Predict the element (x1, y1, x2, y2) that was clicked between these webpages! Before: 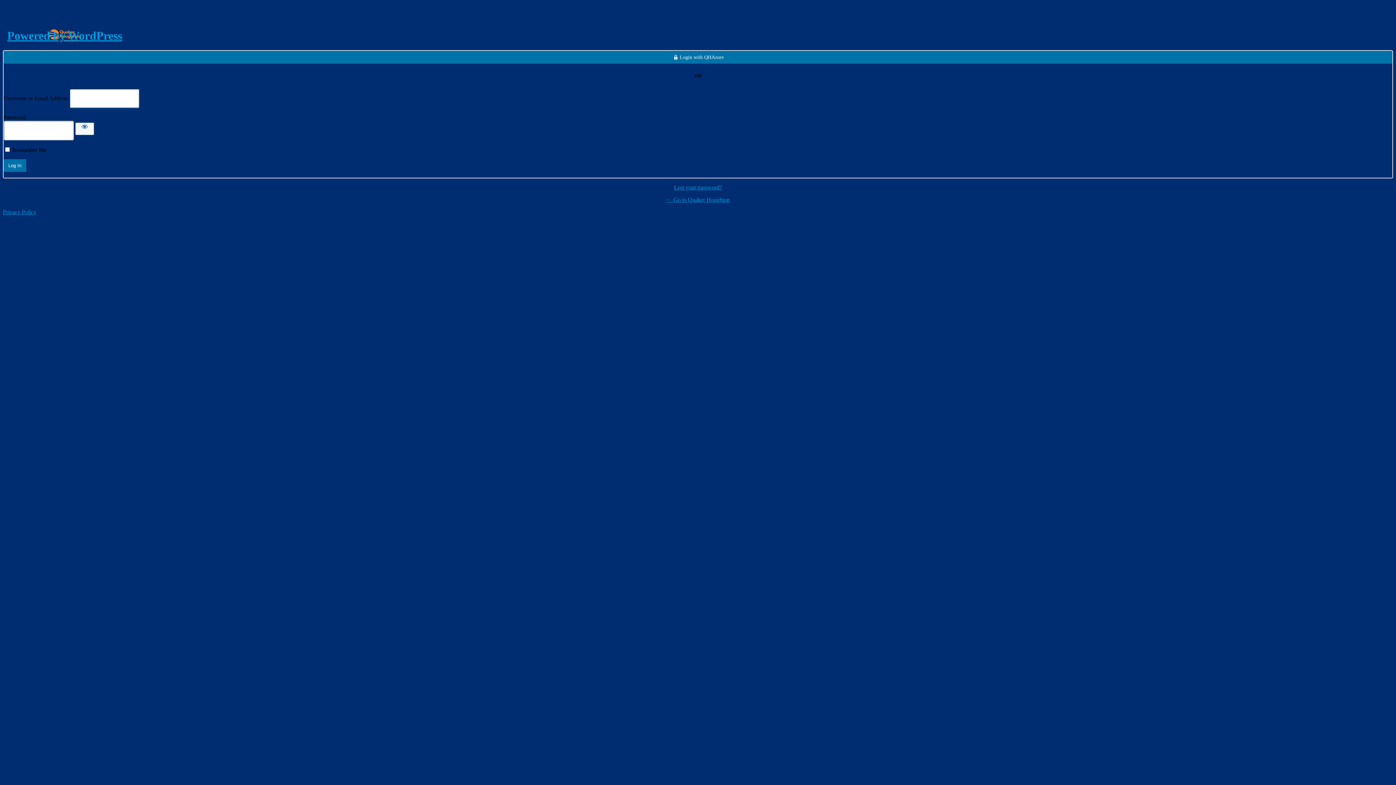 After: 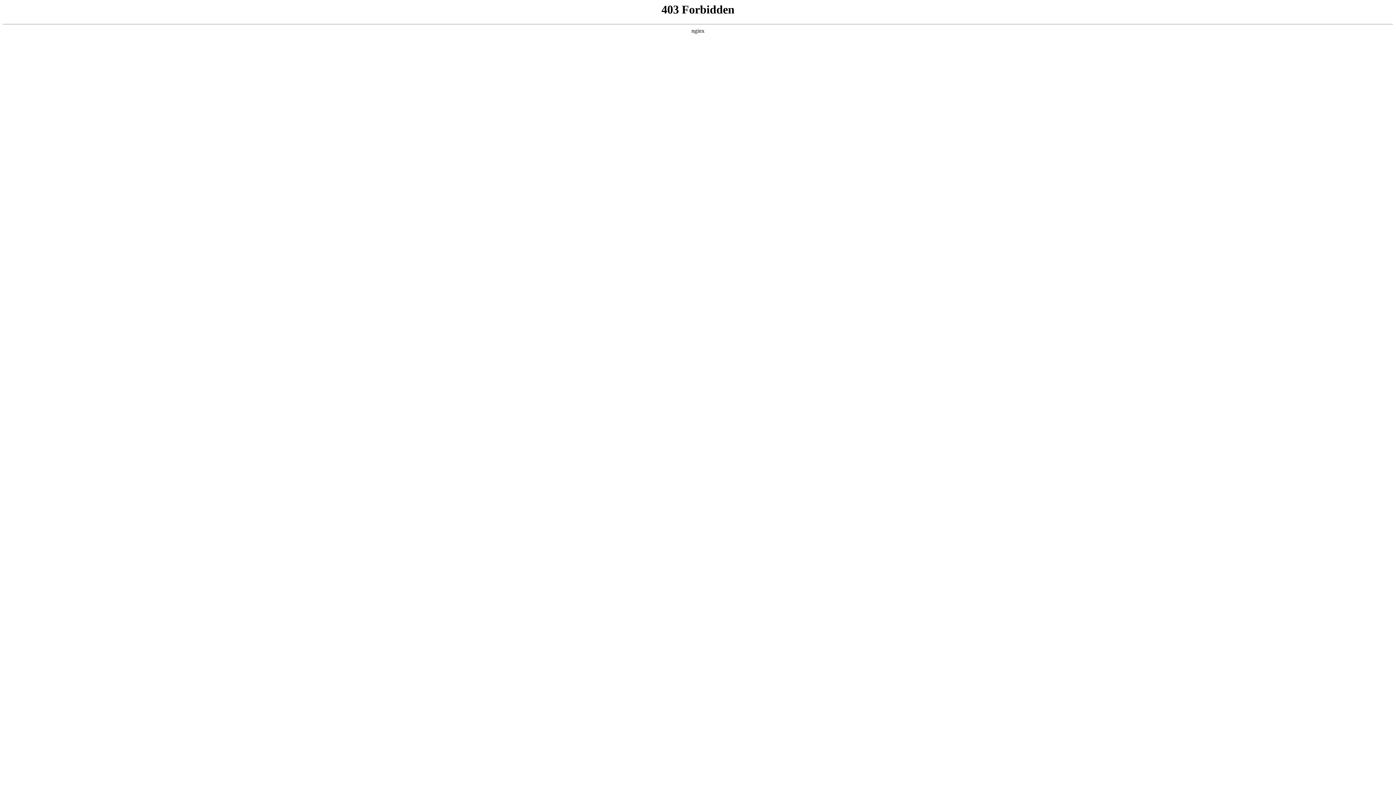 Action: bbox: (7, 29, 122, 42) label: Powered by WordPress